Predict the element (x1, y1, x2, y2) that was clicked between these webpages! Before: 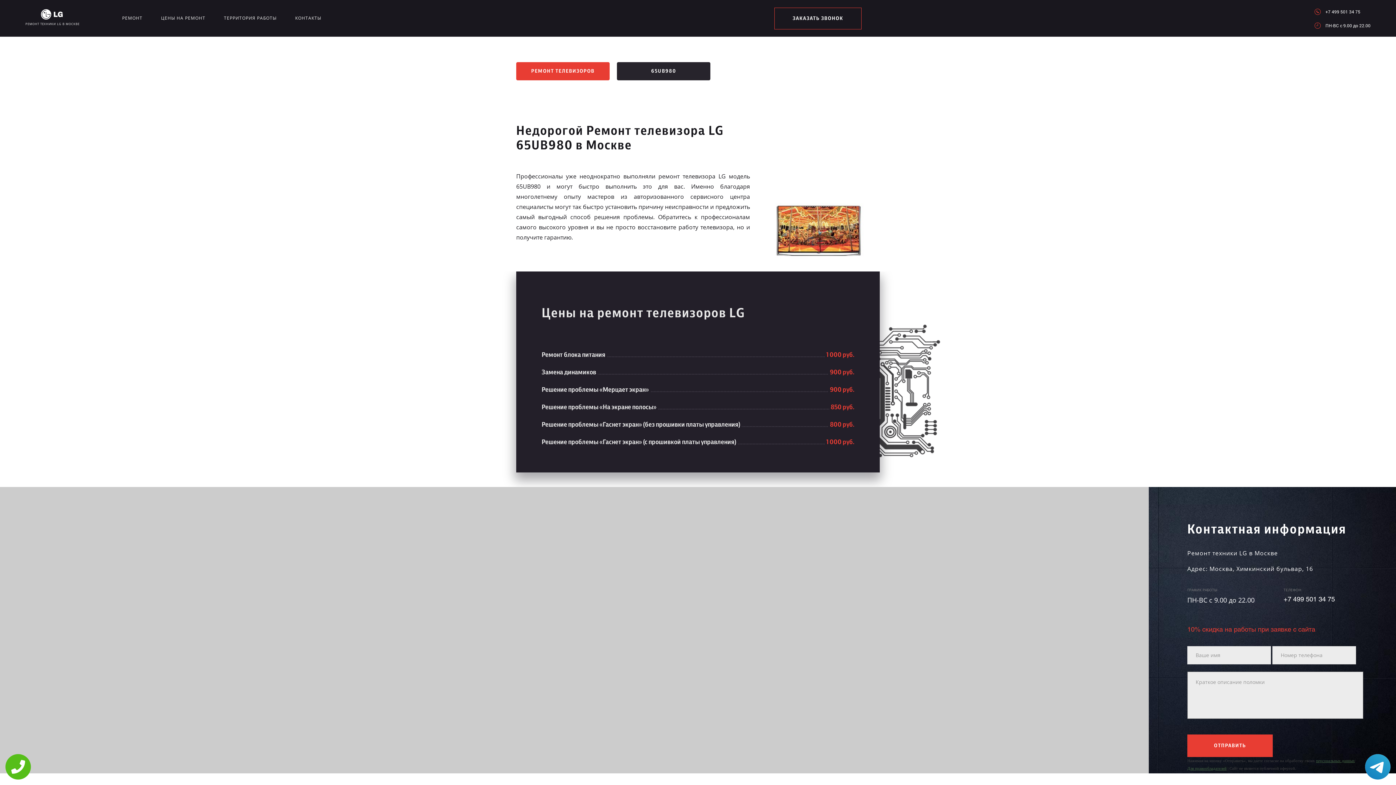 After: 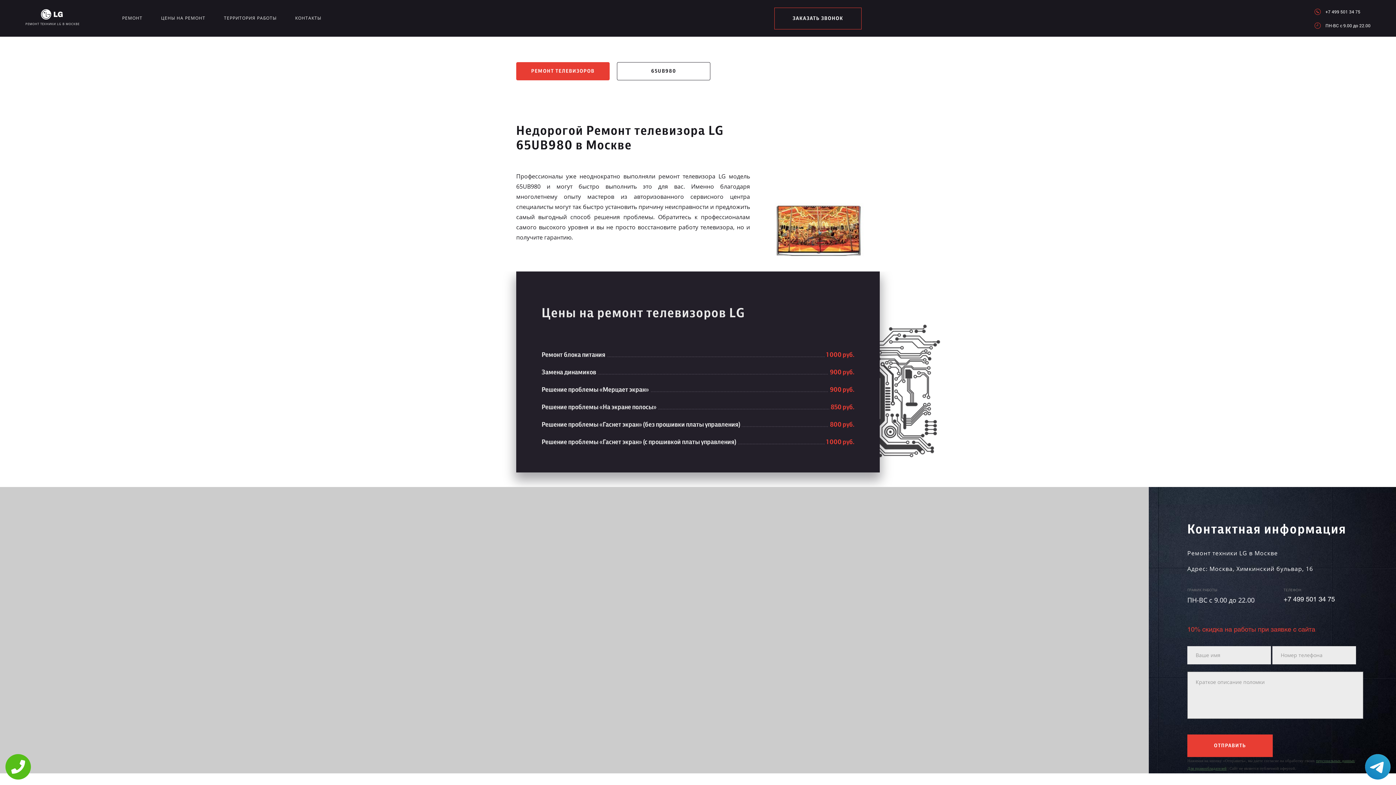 Action: label: 65UB980 bbox: (617, 62, 710, 80)